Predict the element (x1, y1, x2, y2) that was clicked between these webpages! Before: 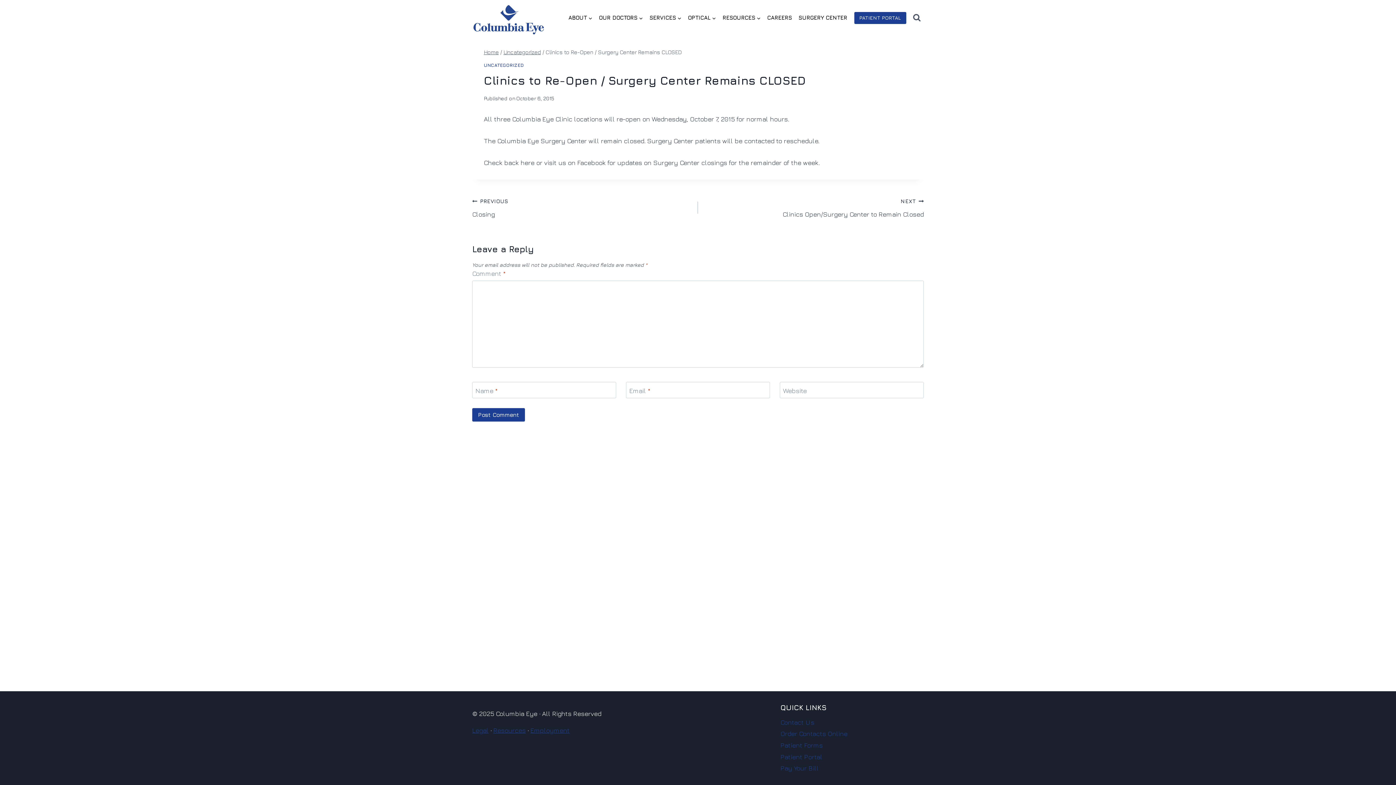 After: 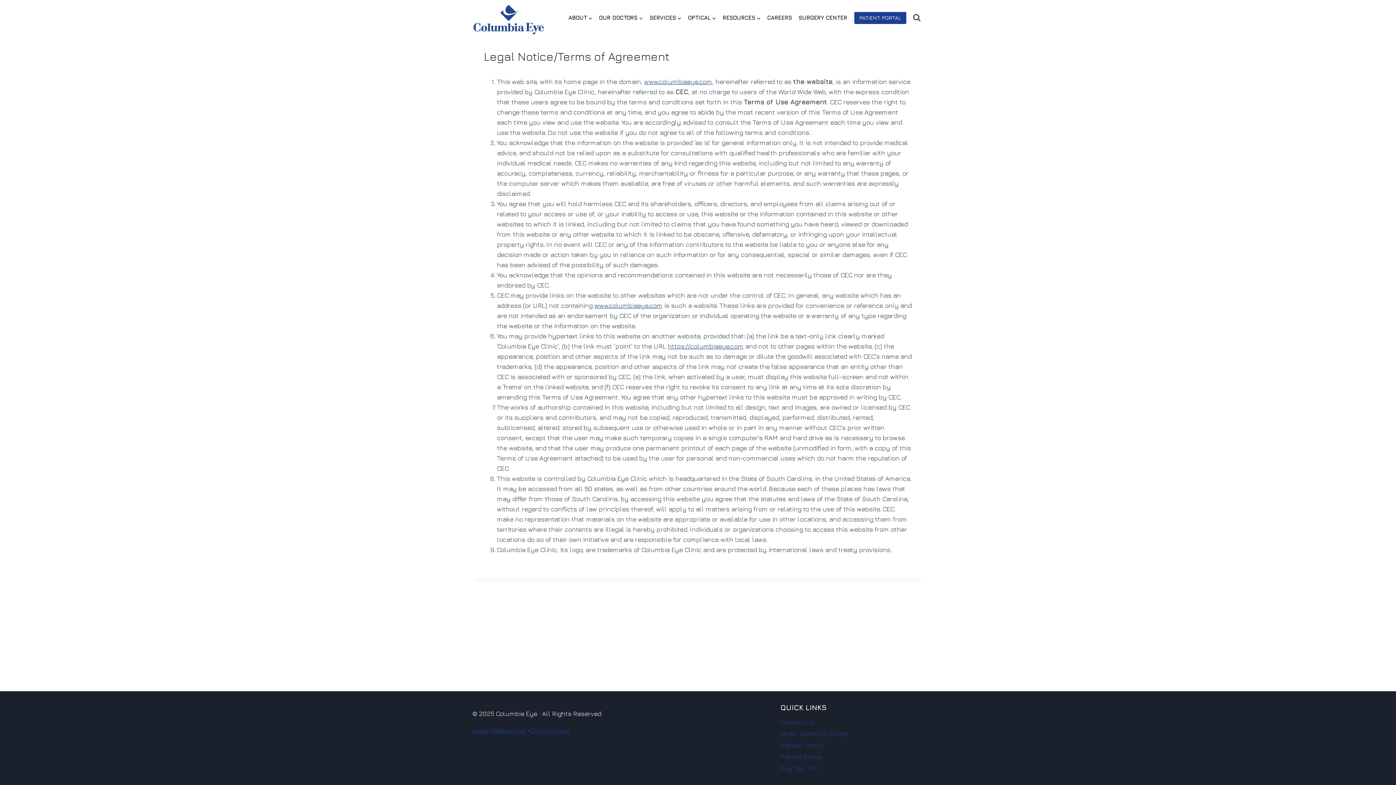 Action: label: Legal bbox: (472, 726, 488, 734)